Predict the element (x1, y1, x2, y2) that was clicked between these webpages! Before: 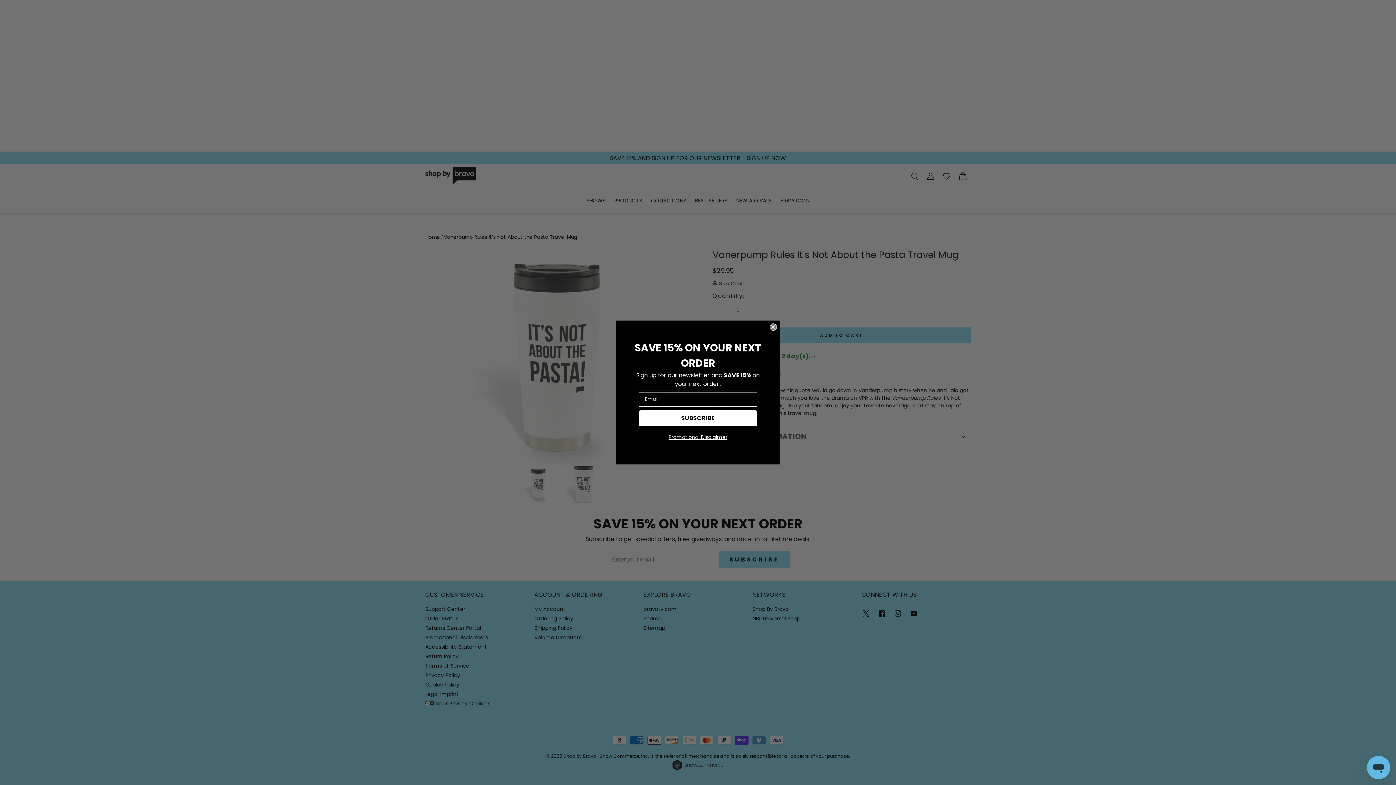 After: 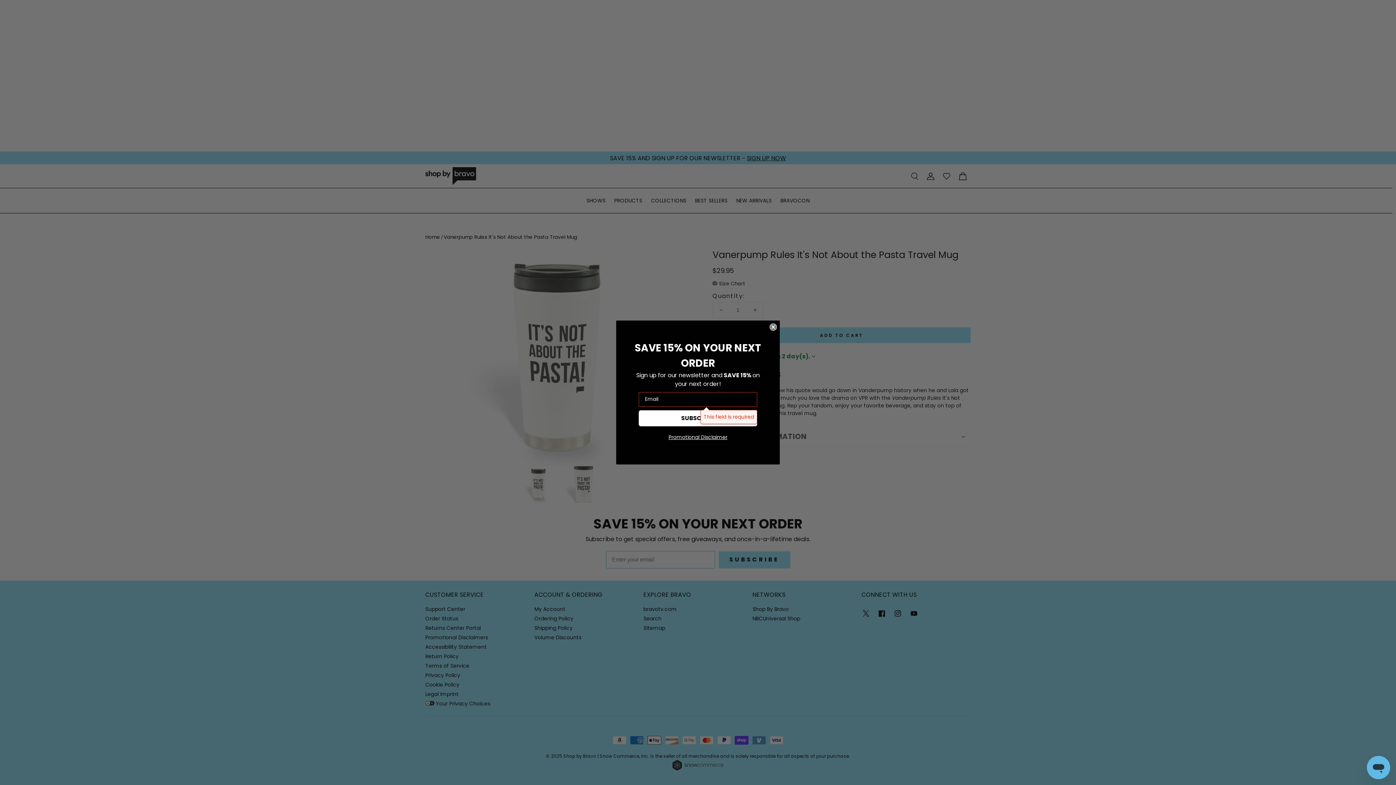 Action: label: SUBSCRIBE bbox: (638, 410, 757, 426)